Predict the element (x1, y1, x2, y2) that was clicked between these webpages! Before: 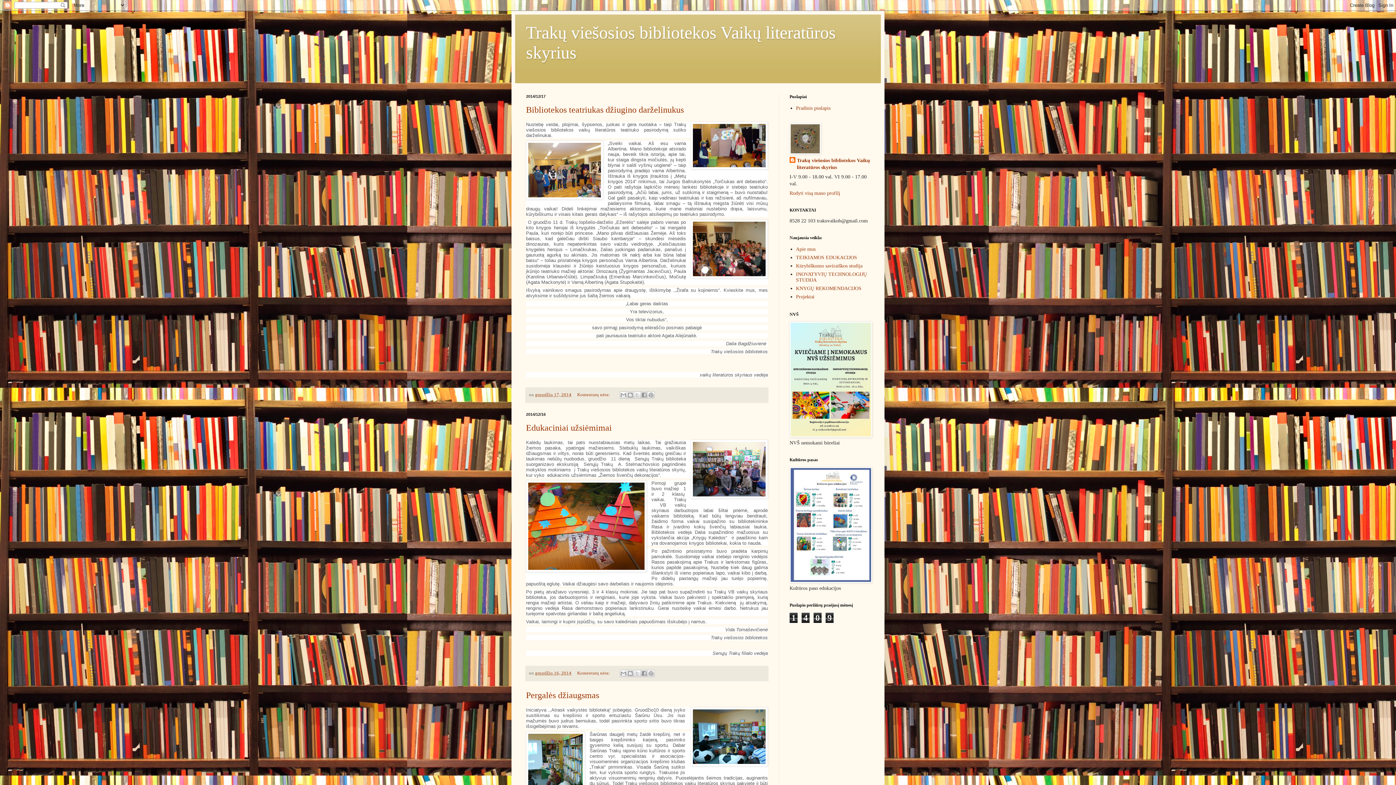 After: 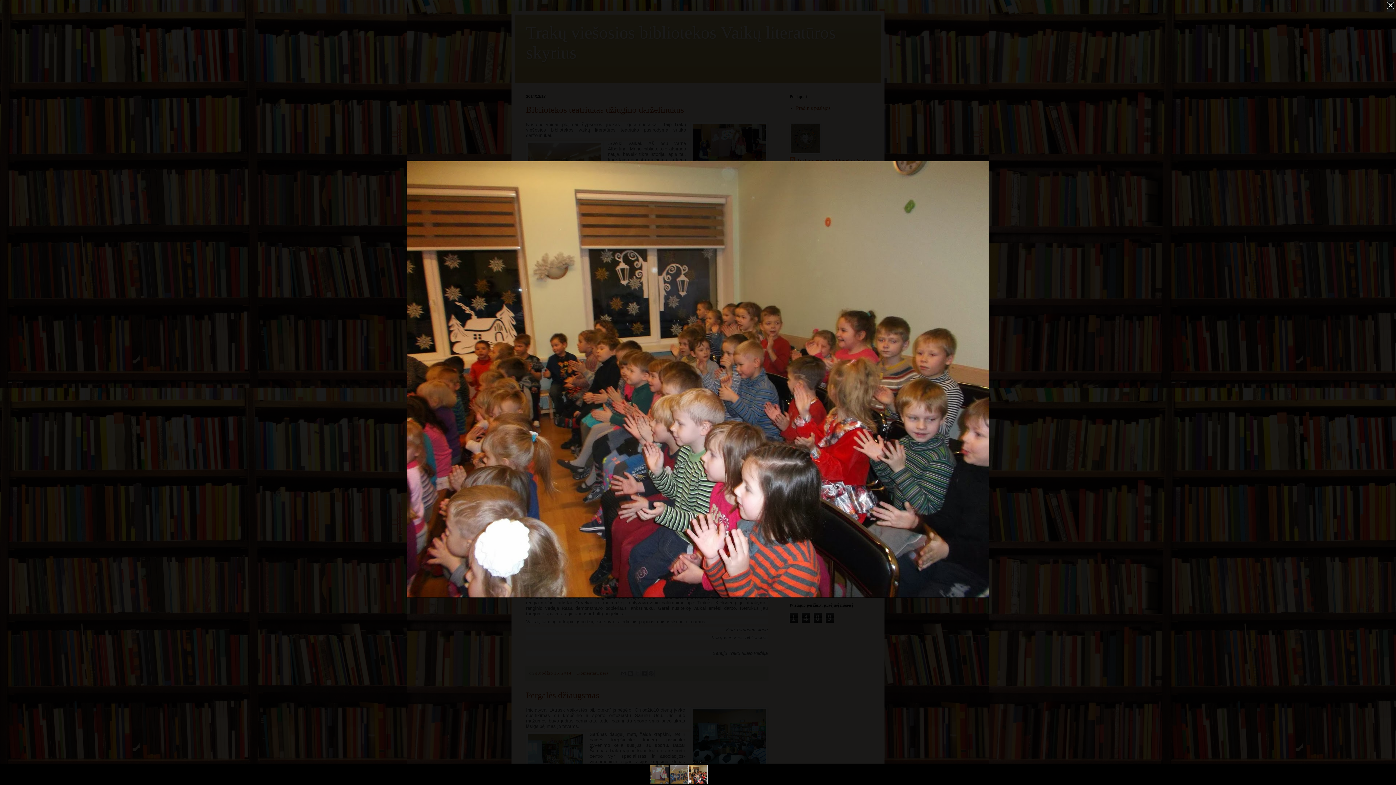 Action: bbox: (690, 219, 768, 279)